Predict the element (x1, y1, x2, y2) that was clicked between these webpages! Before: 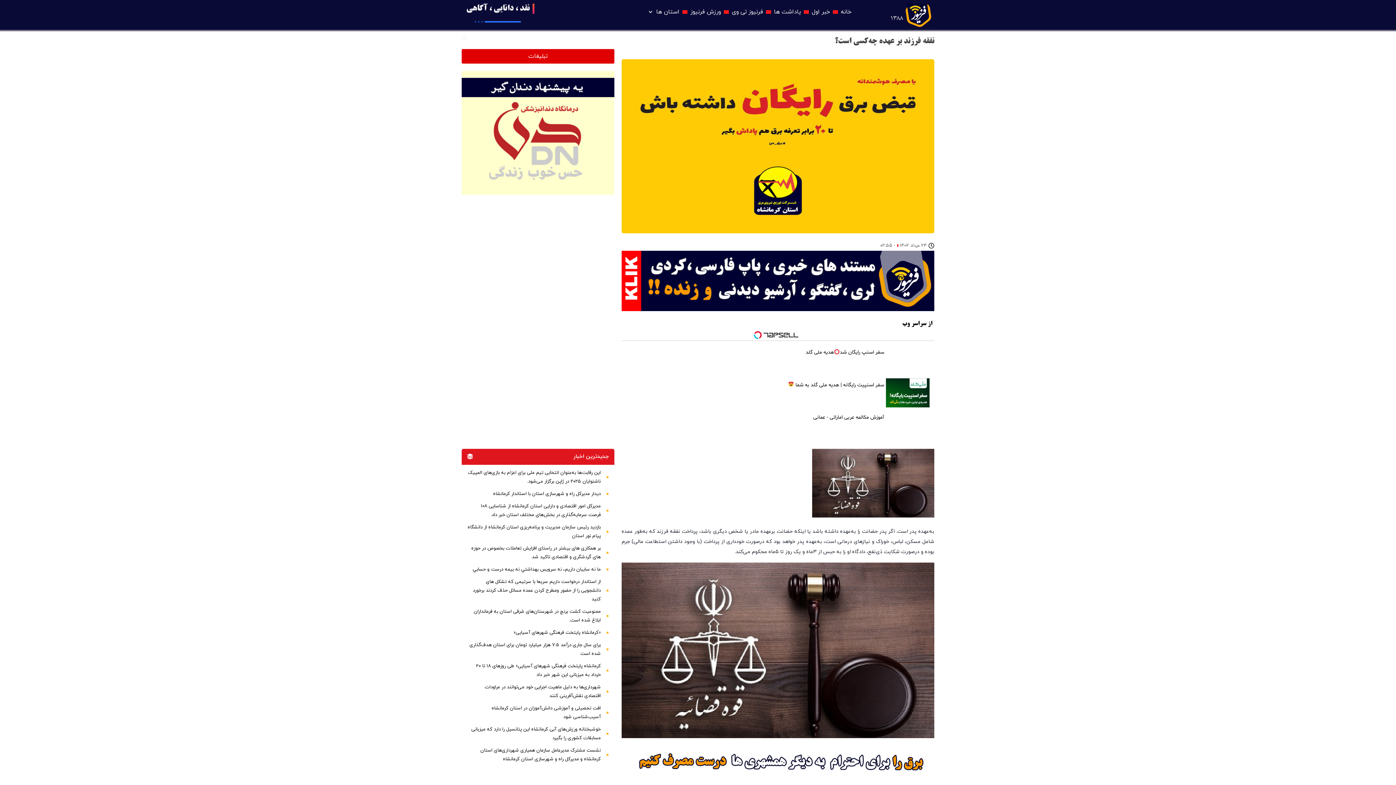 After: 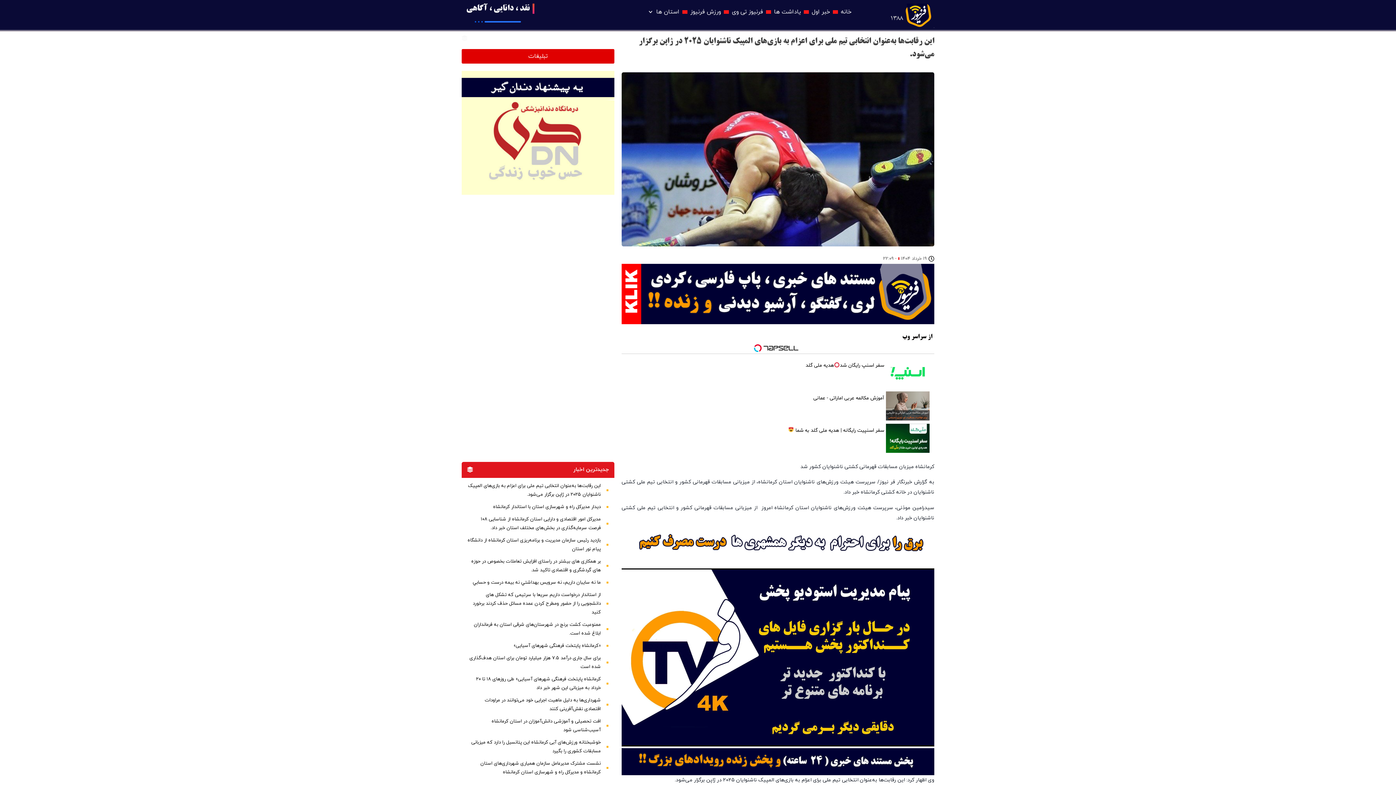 Action: label: این رقابت‌ها به‌عنوان انتخابی تیم ملی برای اعزام به بازی‌های المپیک ناشنوایان ۲۰۲۵ در ژاپن برگزار می‌شود. bbox: (467, 345, 609, 362)